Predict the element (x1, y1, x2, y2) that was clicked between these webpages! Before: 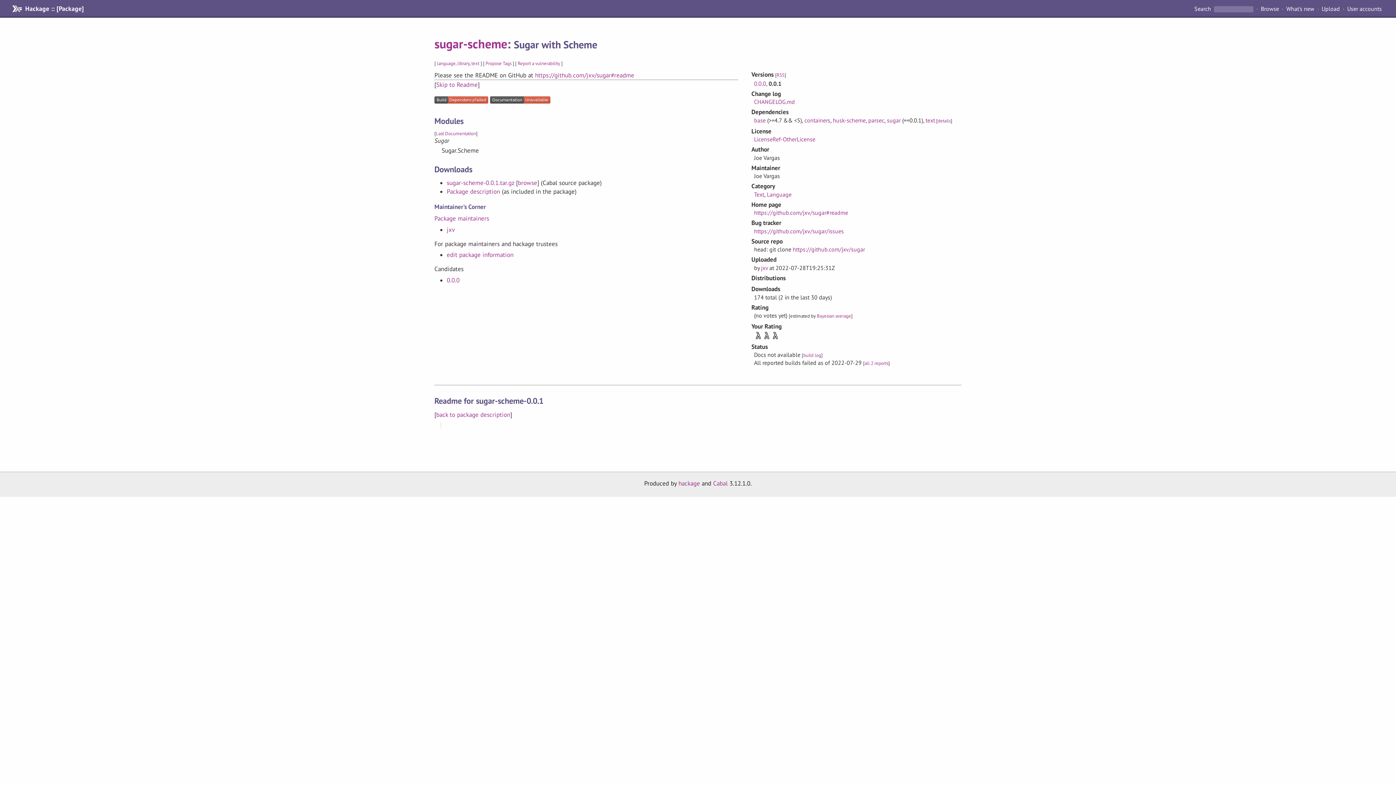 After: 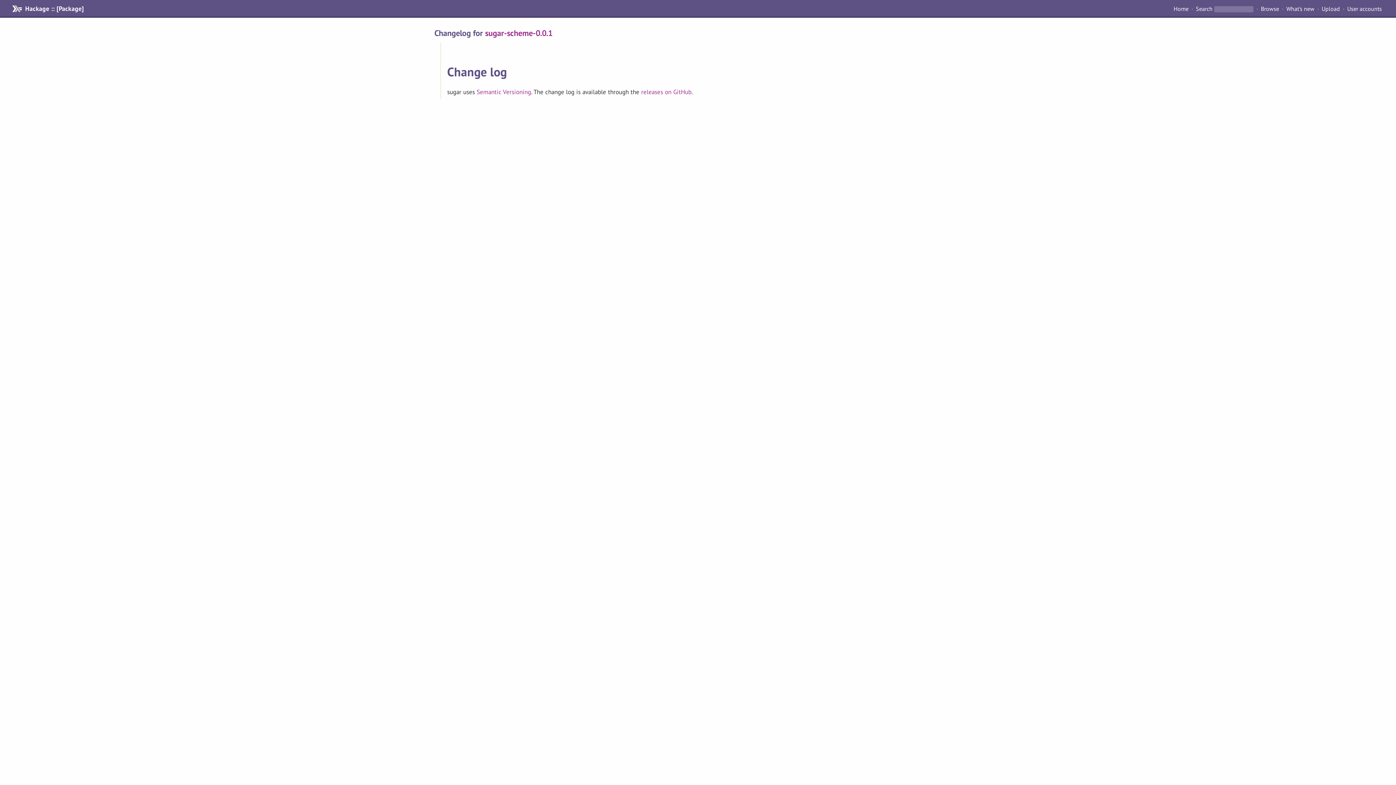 Action: bbox: (754, 98, 795, 105) label: CHANGELOG.md